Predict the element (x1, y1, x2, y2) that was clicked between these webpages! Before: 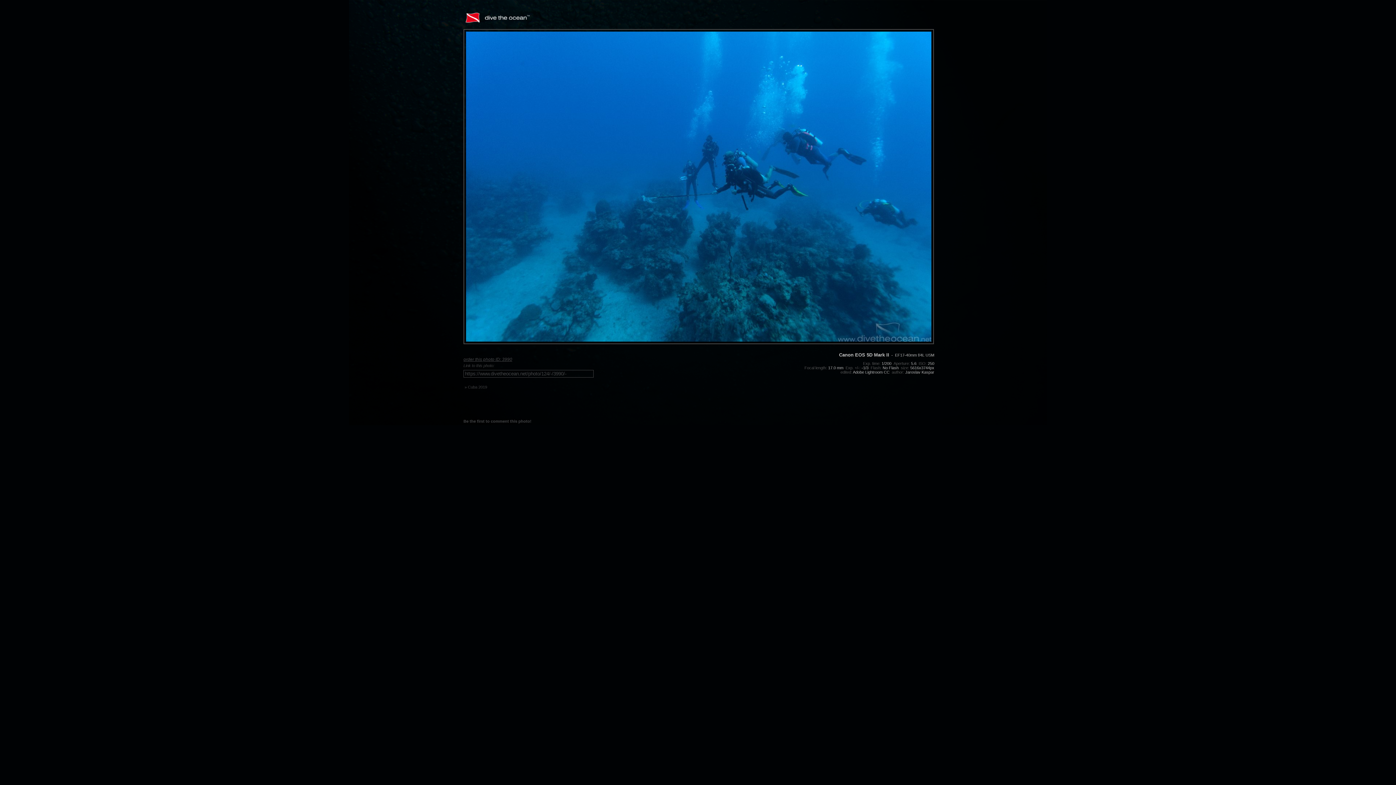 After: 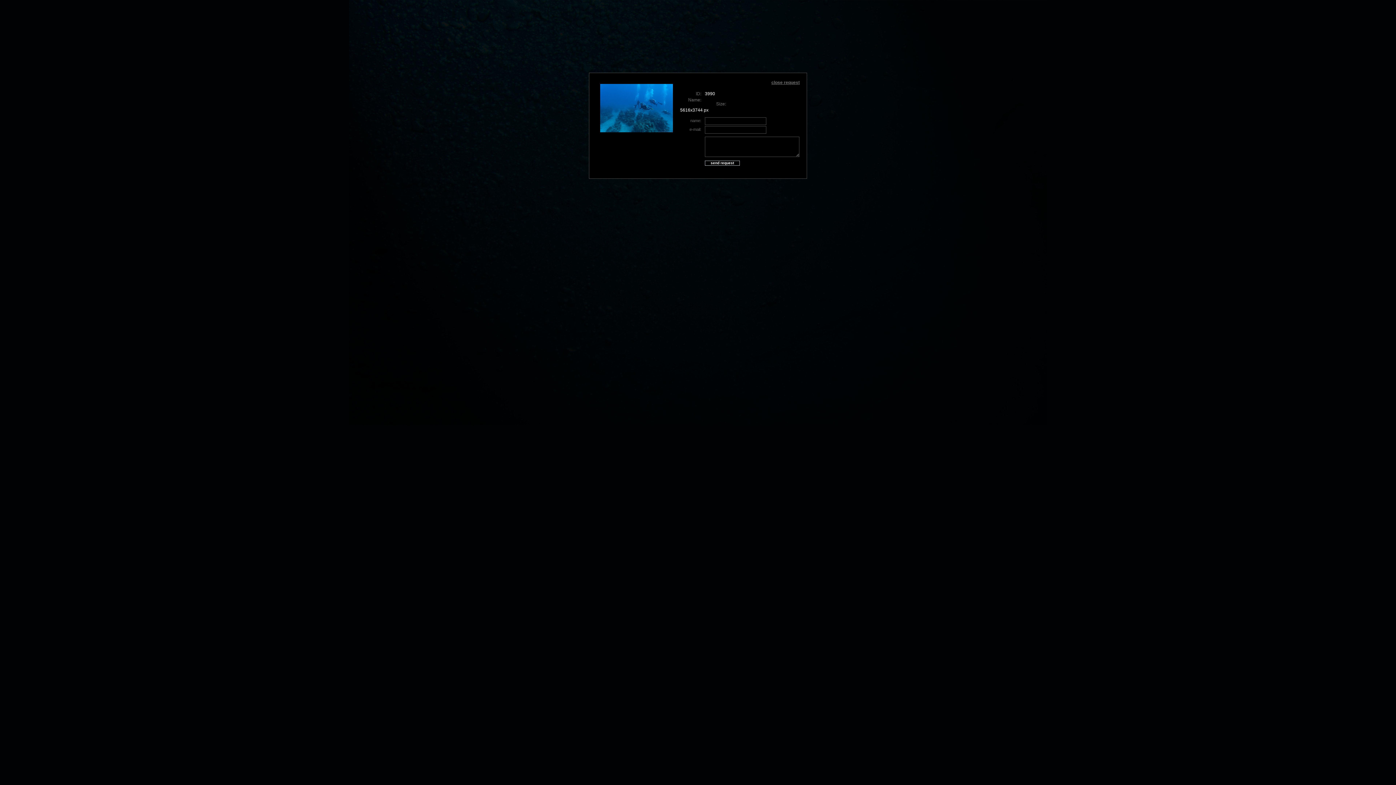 Action: bbox: (463, 357, 512, 362) label: order this photo ID: 3990